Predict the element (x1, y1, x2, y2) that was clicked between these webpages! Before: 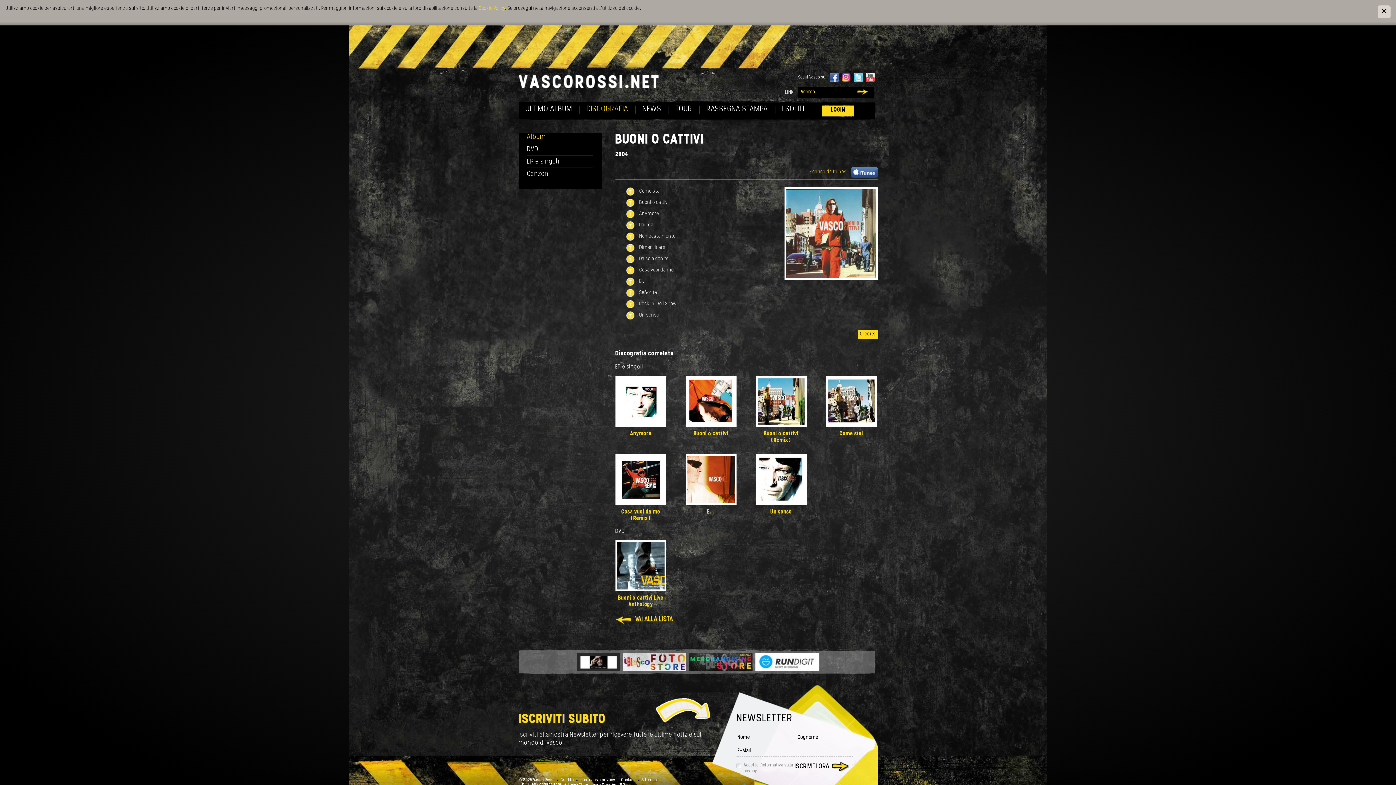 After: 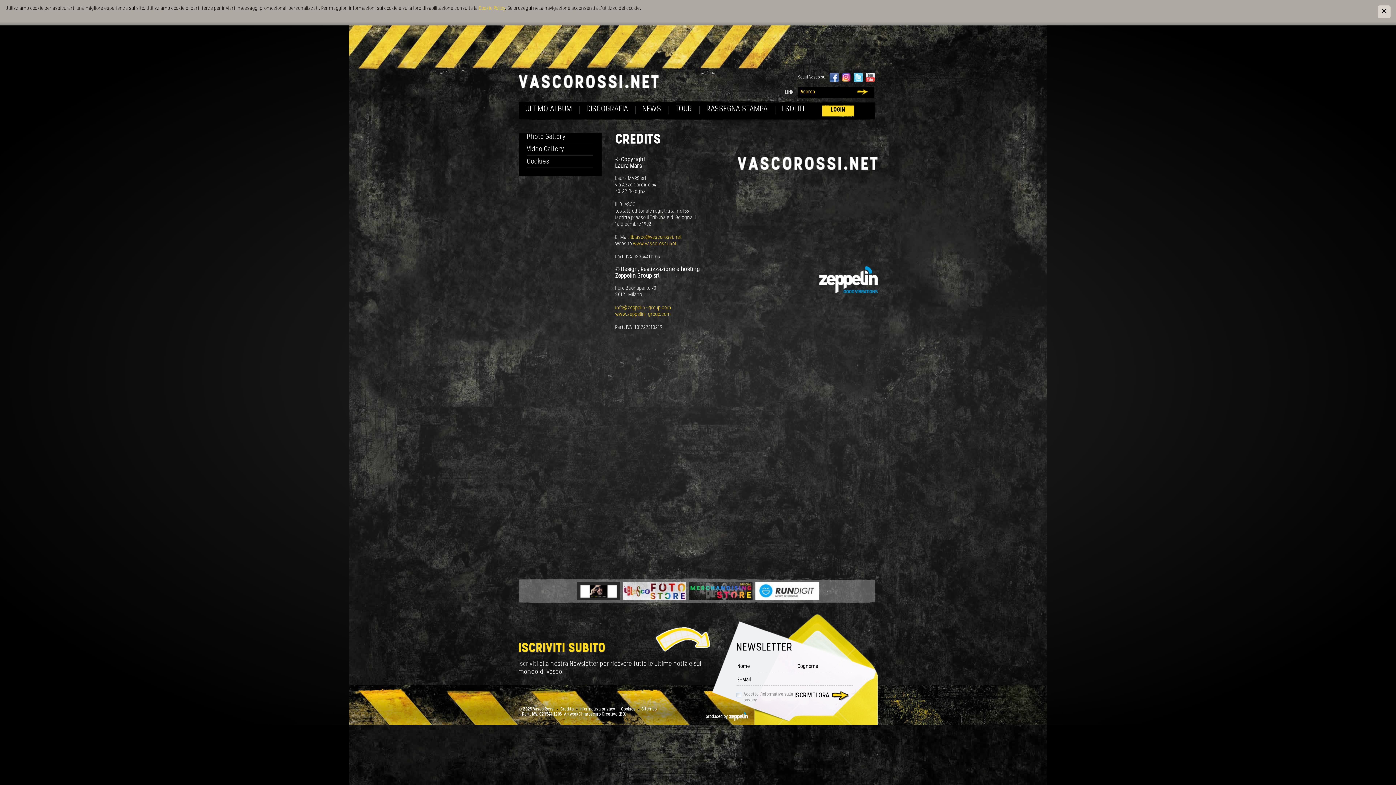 Action: bbox: (556, 778, 574, 783) label: Credits